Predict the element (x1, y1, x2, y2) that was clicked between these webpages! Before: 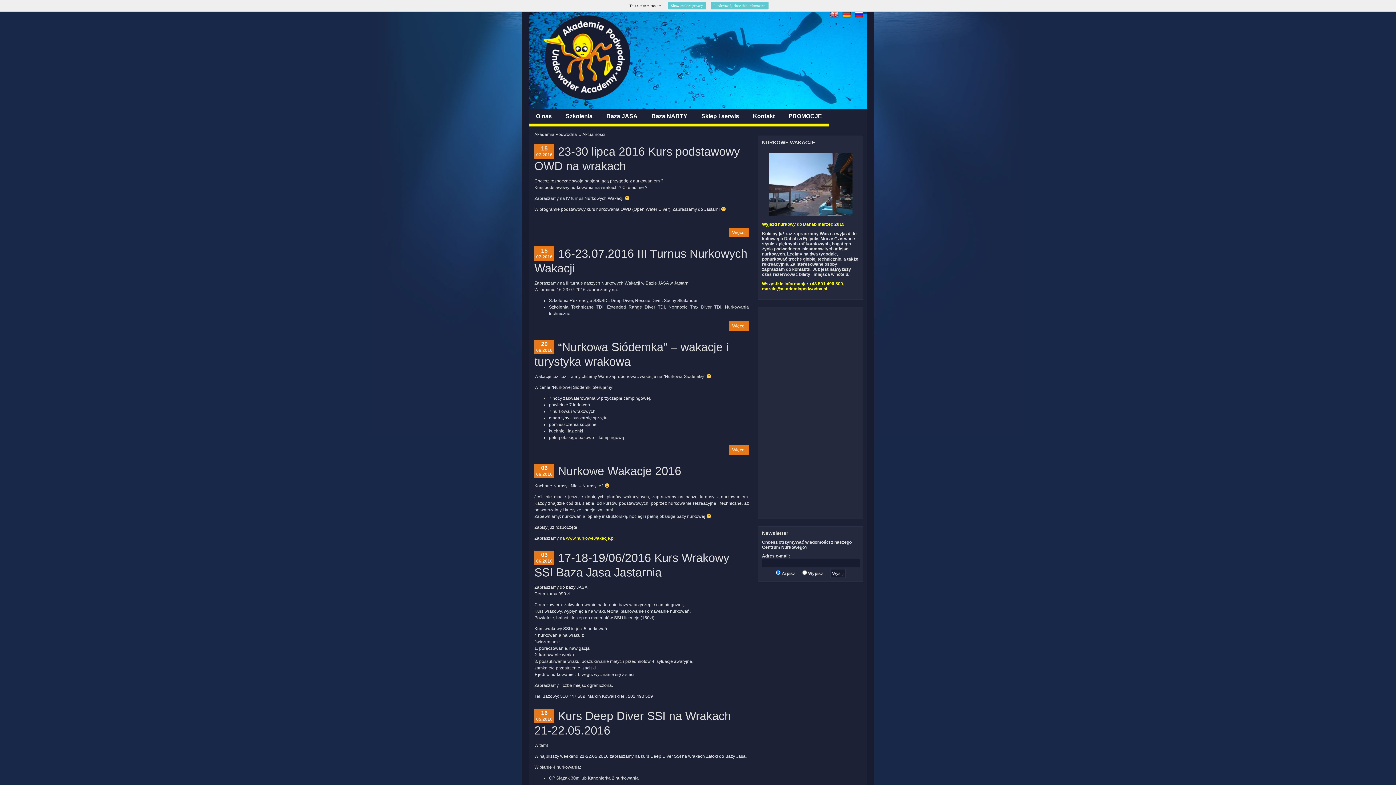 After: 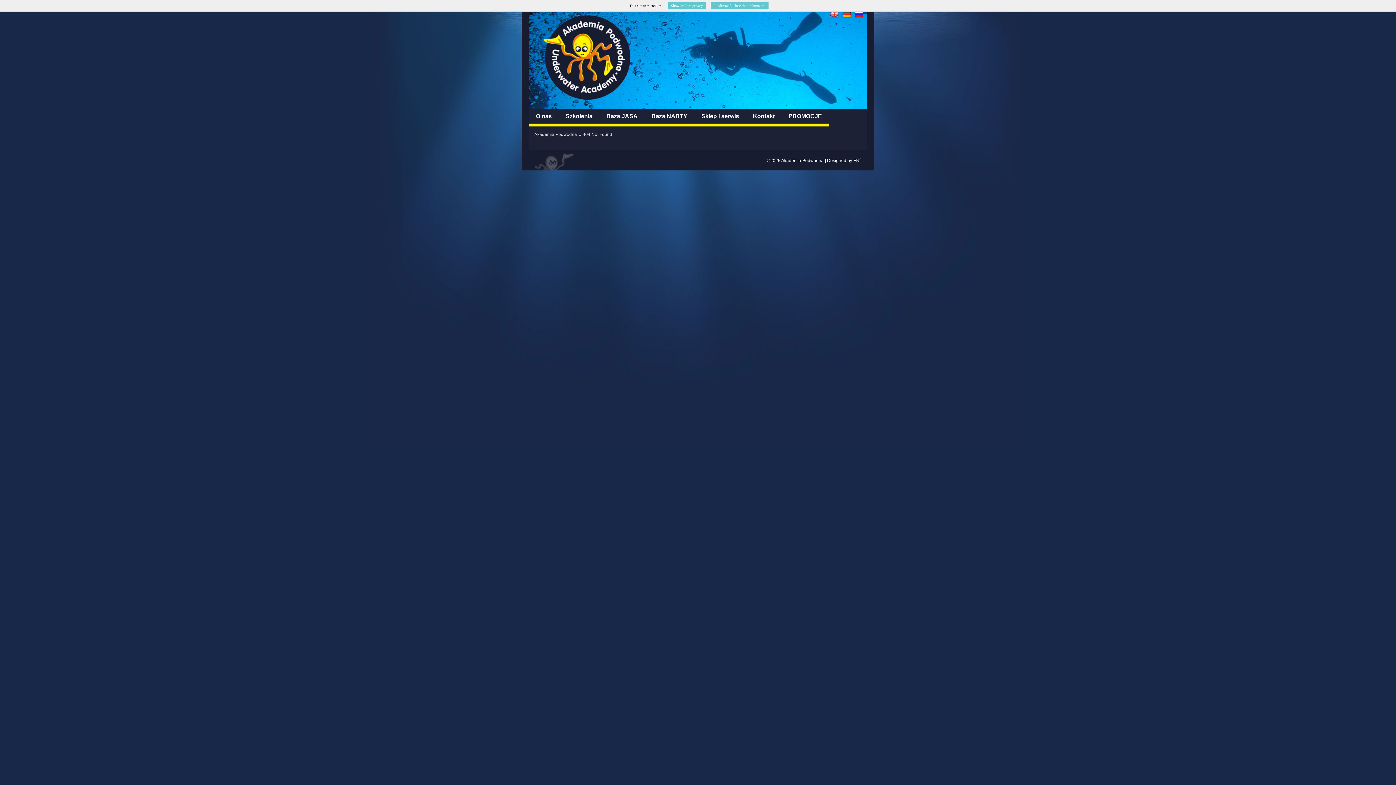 Action: bbox: (830, 14, 838, 19)